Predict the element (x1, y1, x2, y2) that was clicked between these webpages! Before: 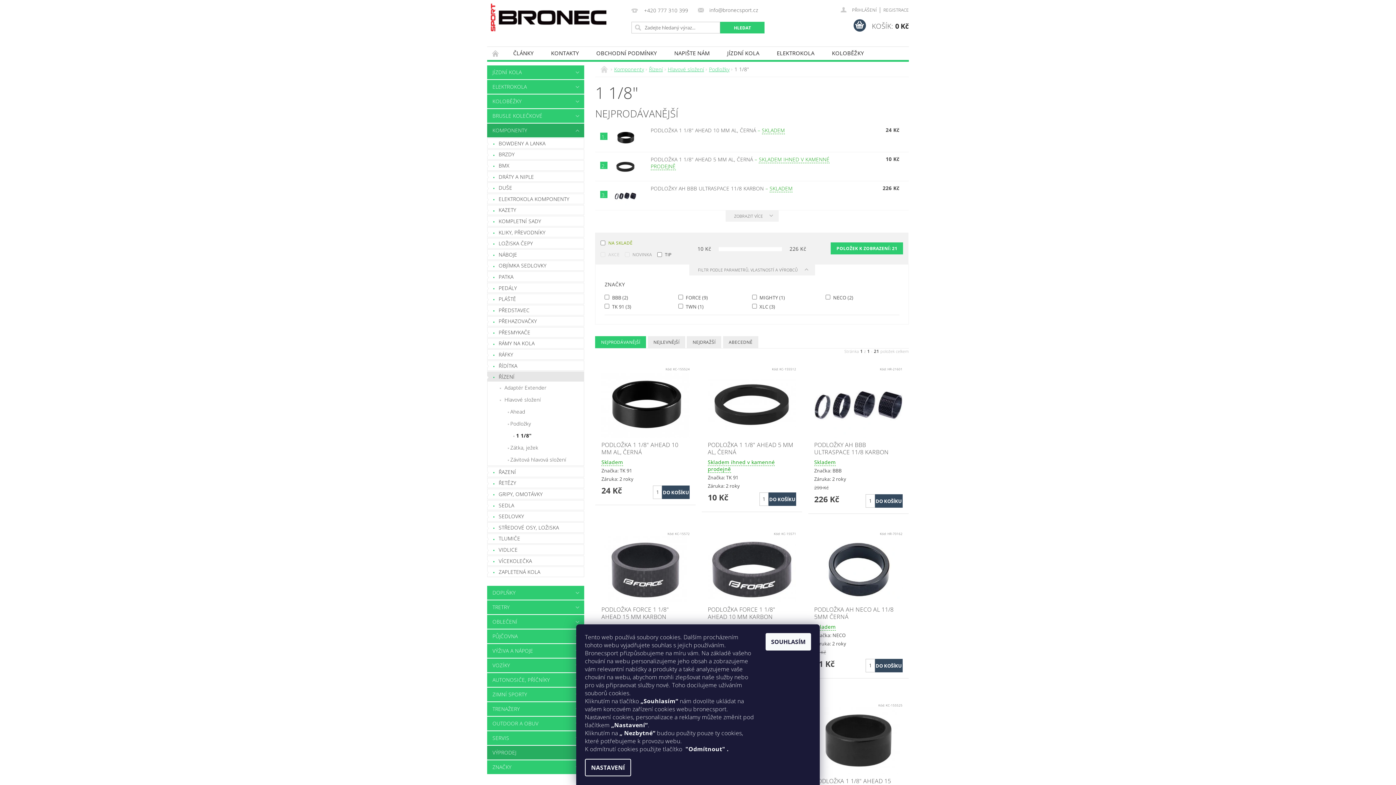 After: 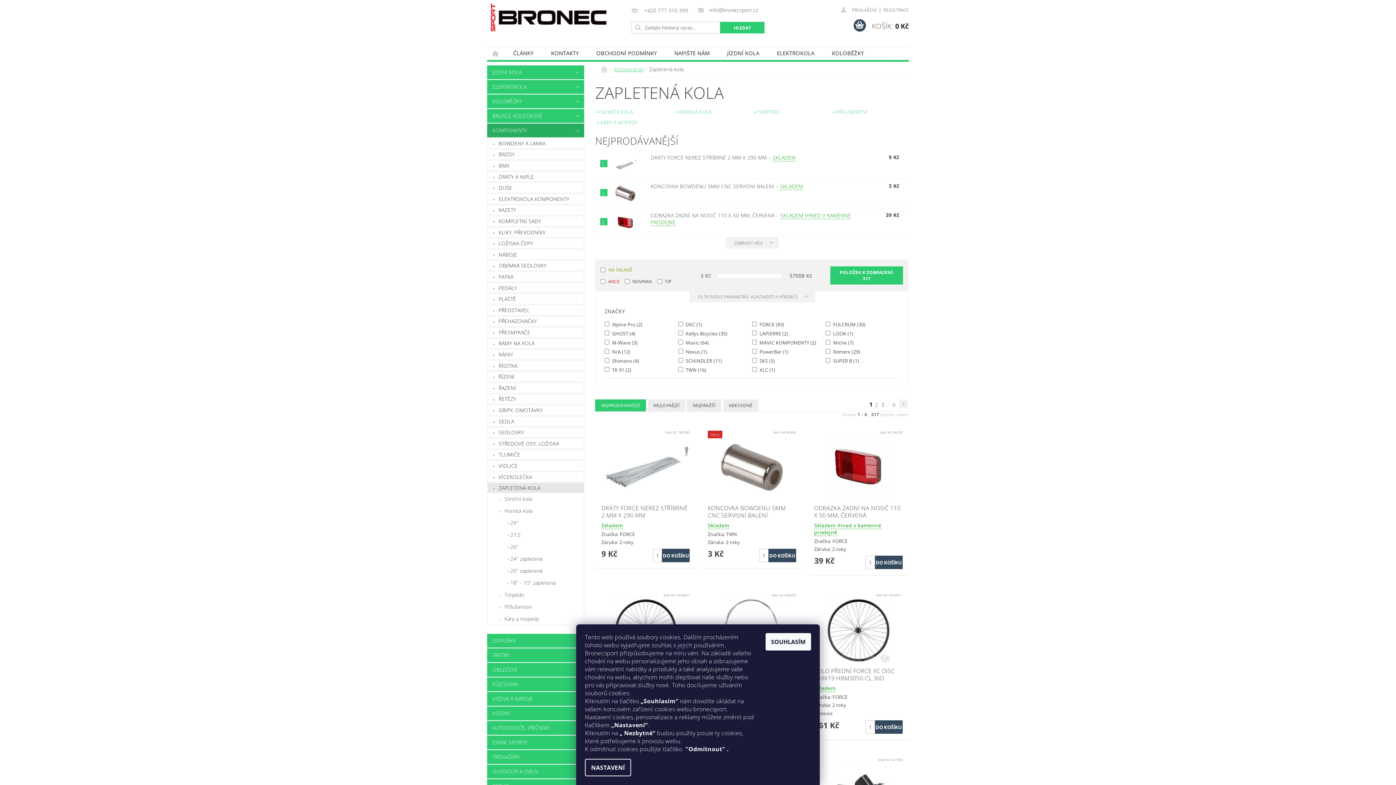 Action: bbox: (487, 567, 584, 577) label: ZAPLETENÁ KOLA